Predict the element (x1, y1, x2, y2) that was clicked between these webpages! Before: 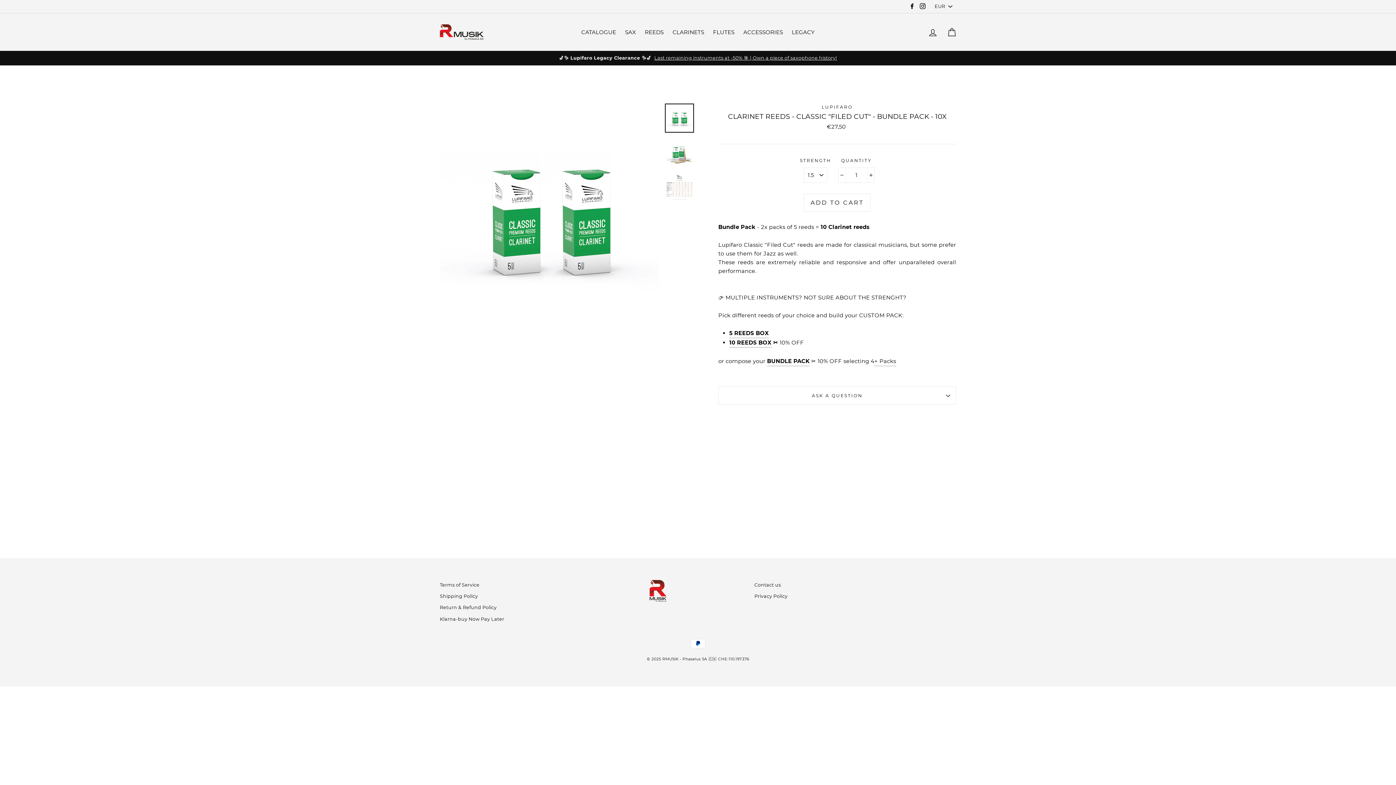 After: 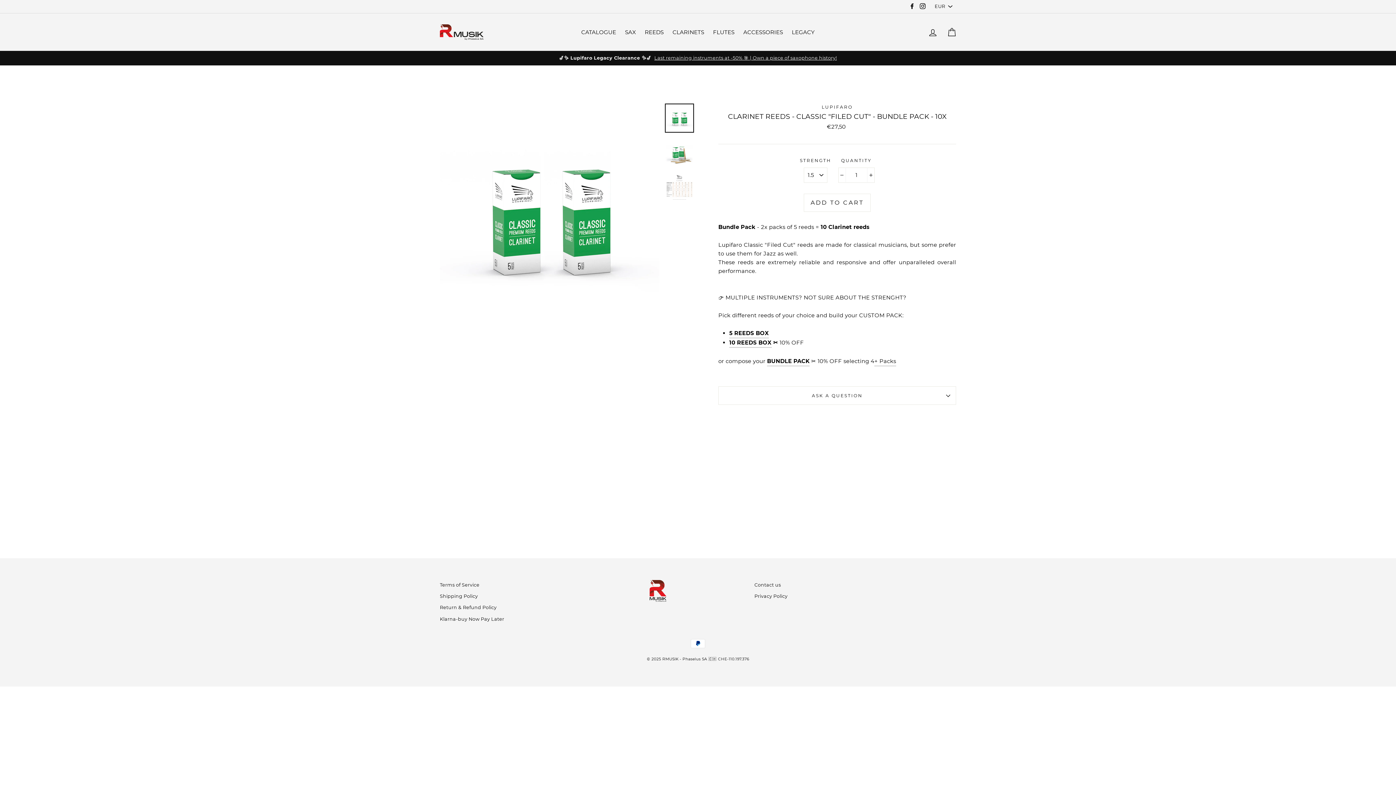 Action: bbox: (907, 1, 916, 12) label: Facebook